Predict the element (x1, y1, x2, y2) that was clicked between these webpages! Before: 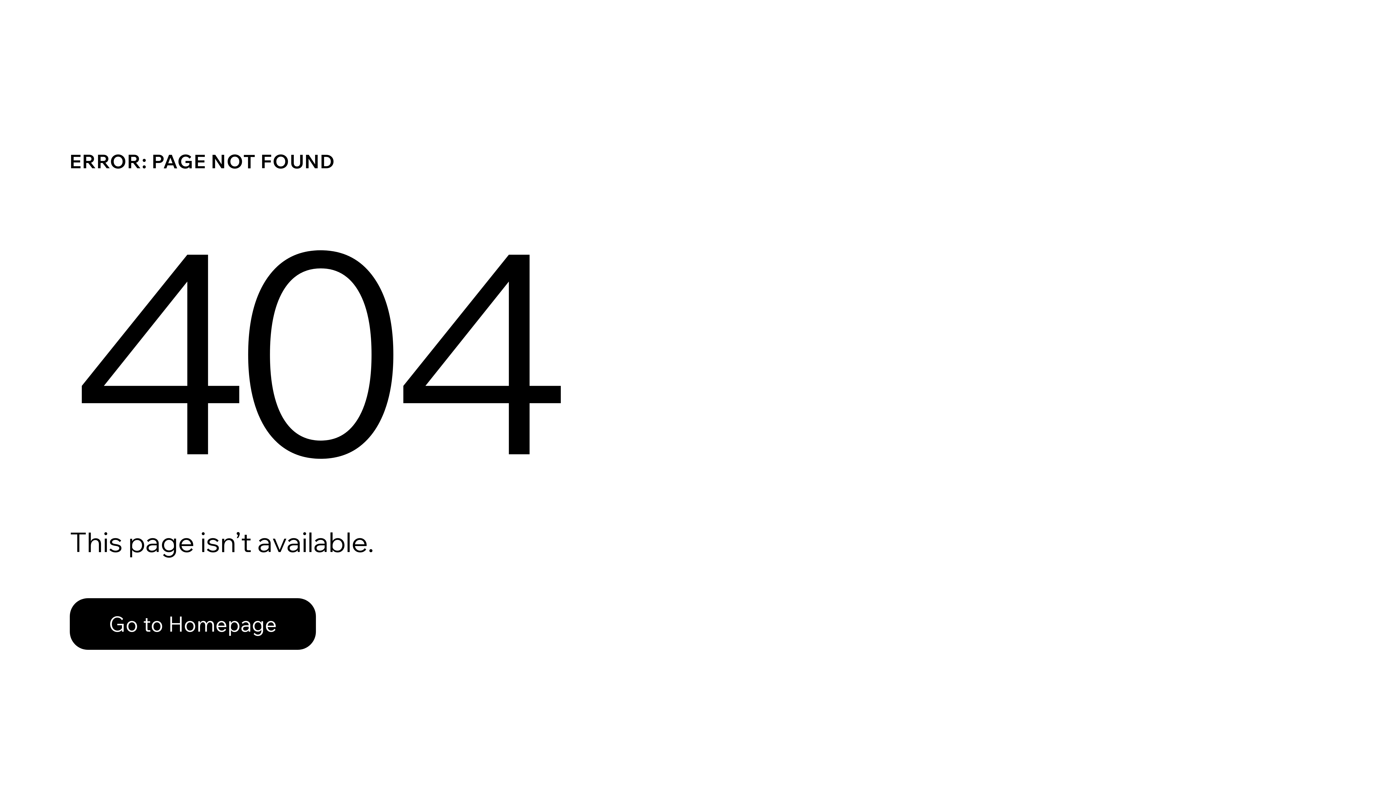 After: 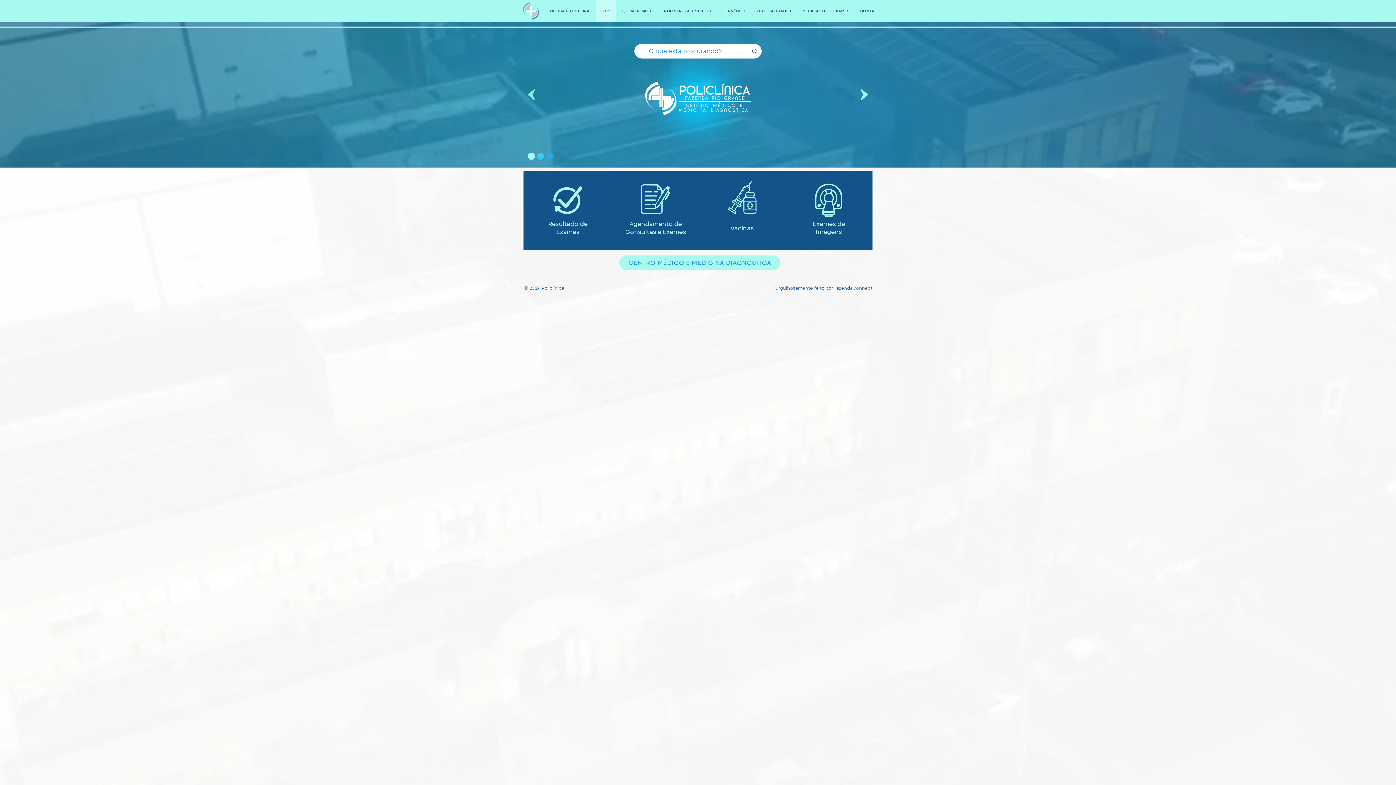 Action: label: Go to Homepage bbox: (69, 582, 768, 659)